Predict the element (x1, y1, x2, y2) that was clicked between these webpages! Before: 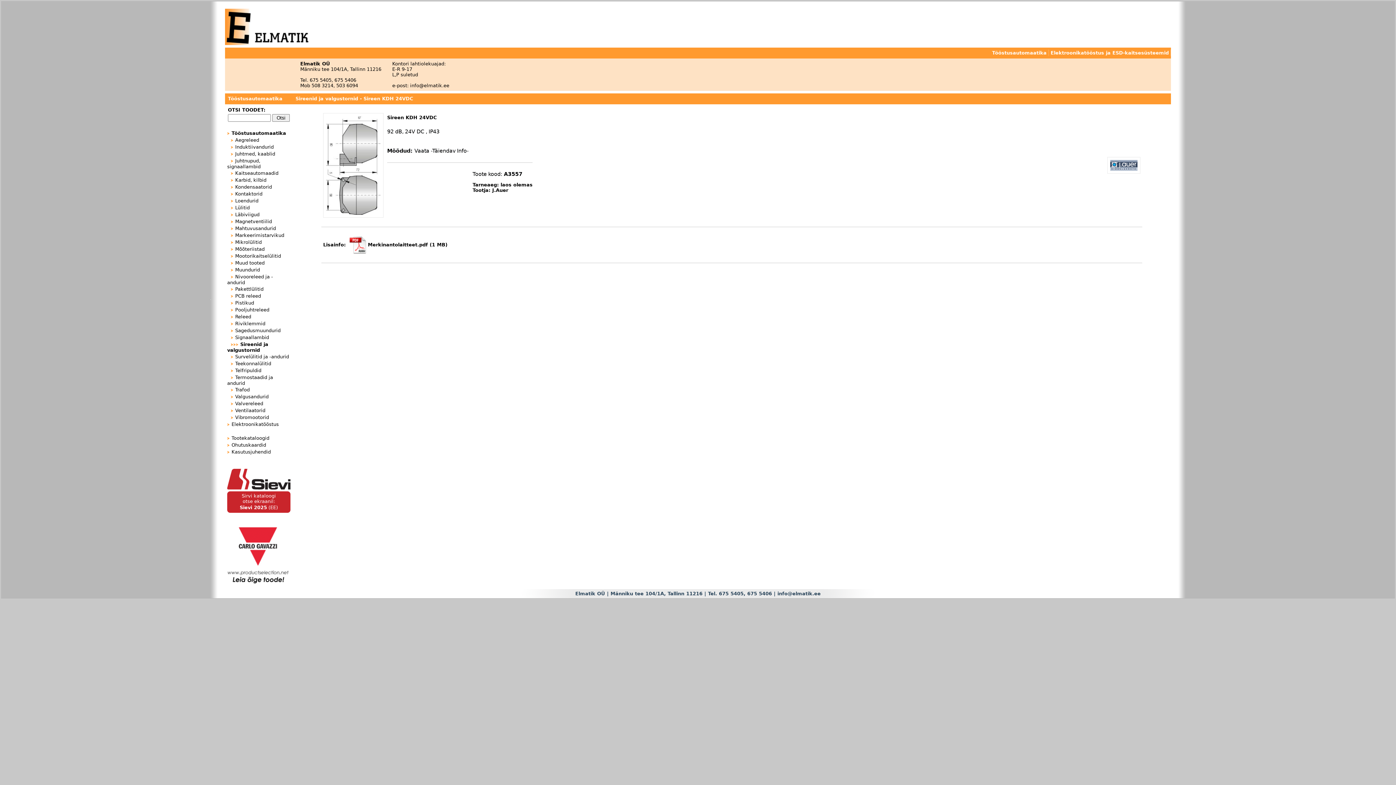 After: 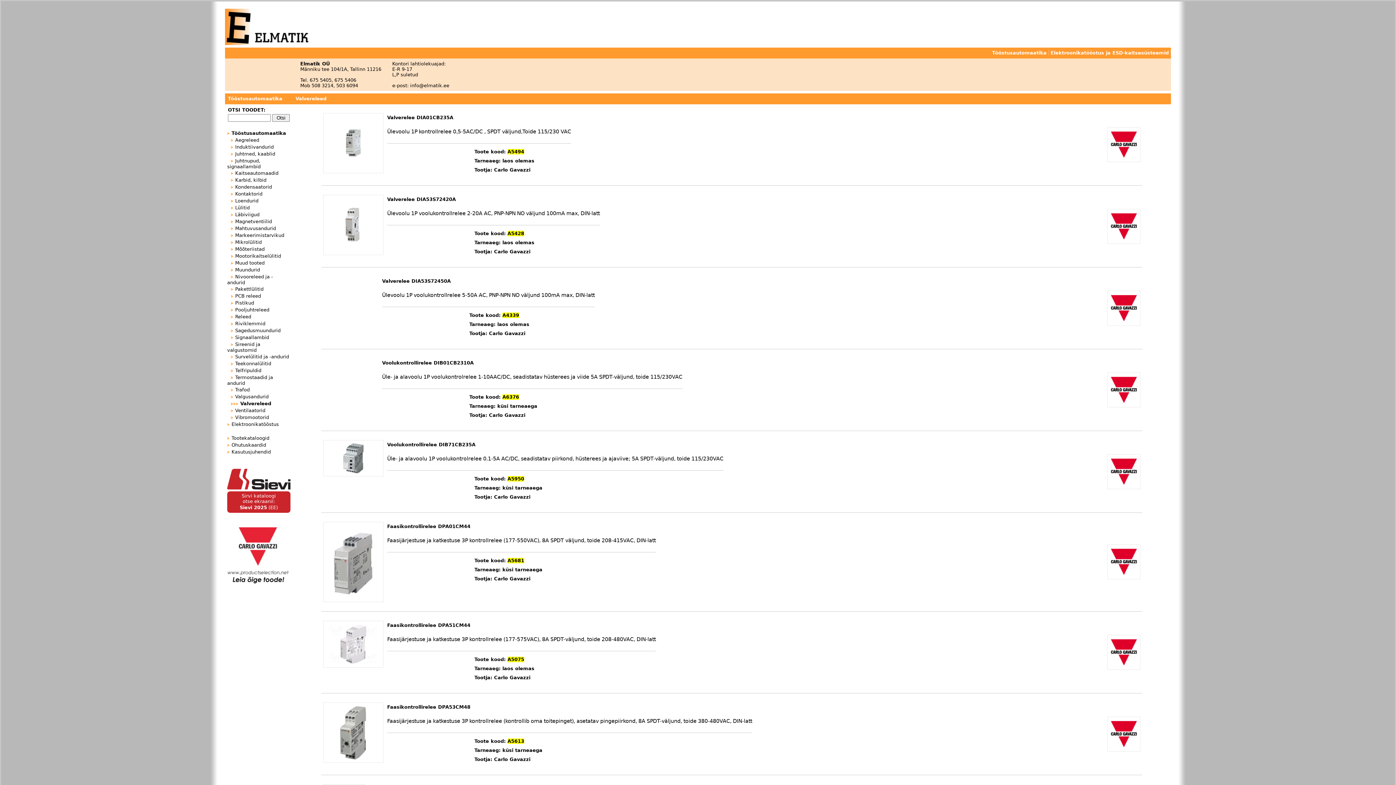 Action: bbox: (235, 401, 263, 406) label: Valvereleed
